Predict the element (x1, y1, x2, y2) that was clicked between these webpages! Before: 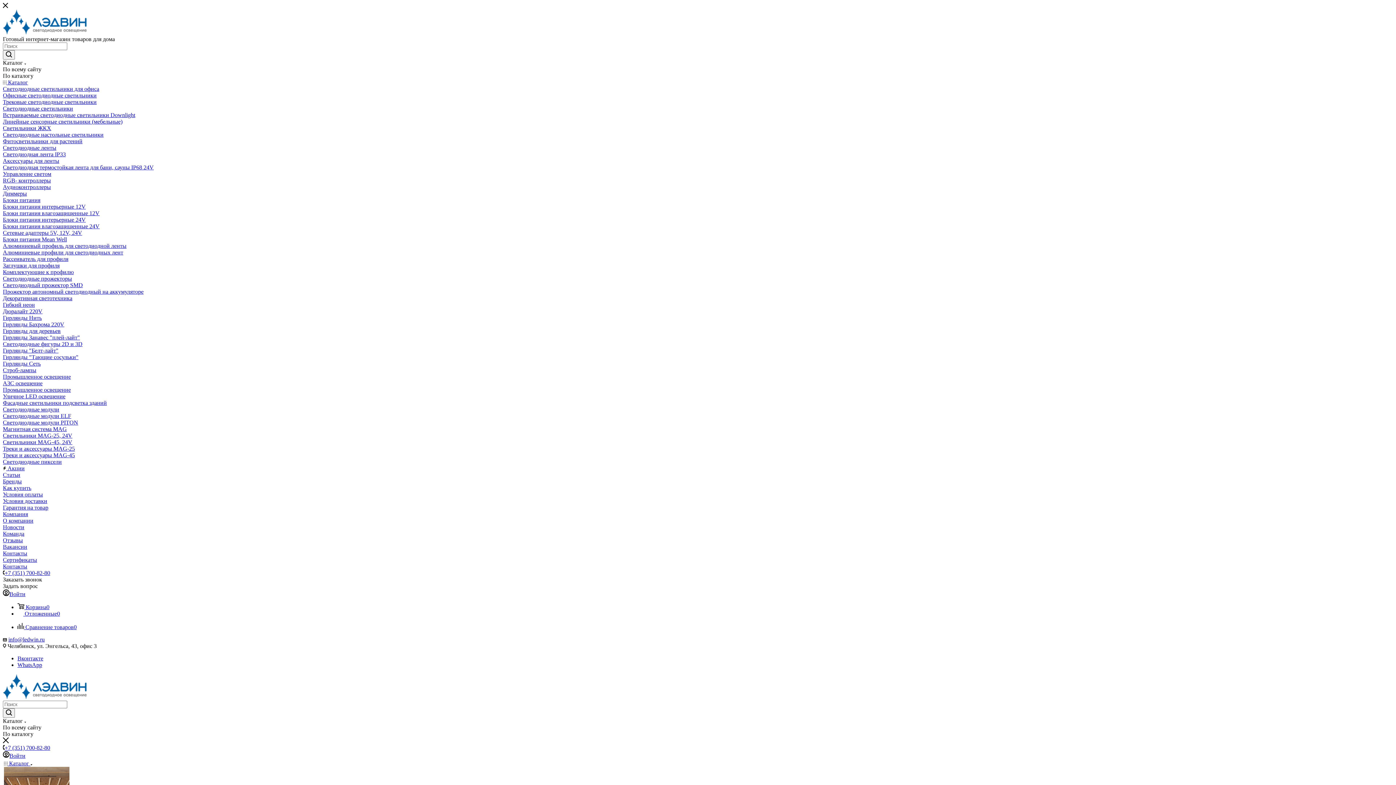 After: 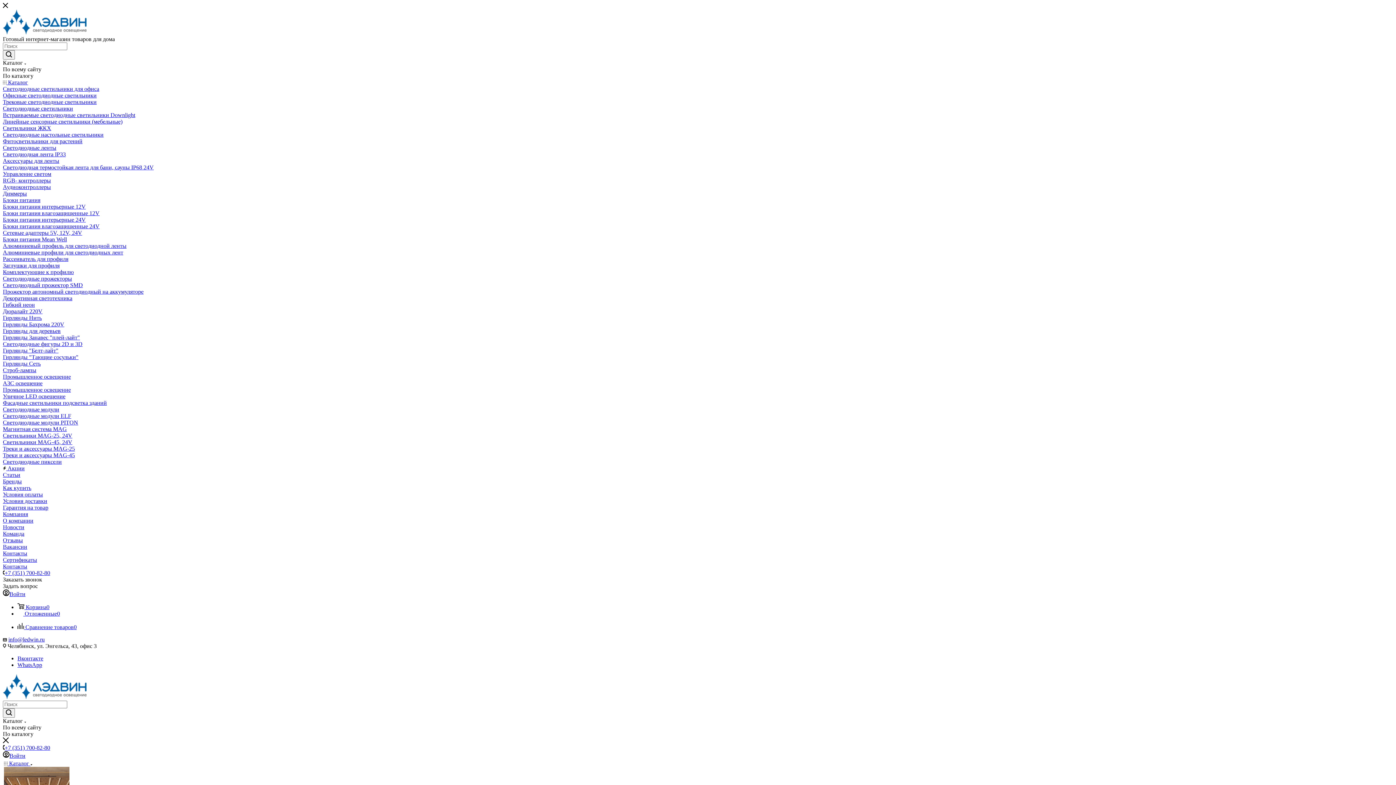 Action: bbox: (2, 465, 1393, 472) label:  Акции